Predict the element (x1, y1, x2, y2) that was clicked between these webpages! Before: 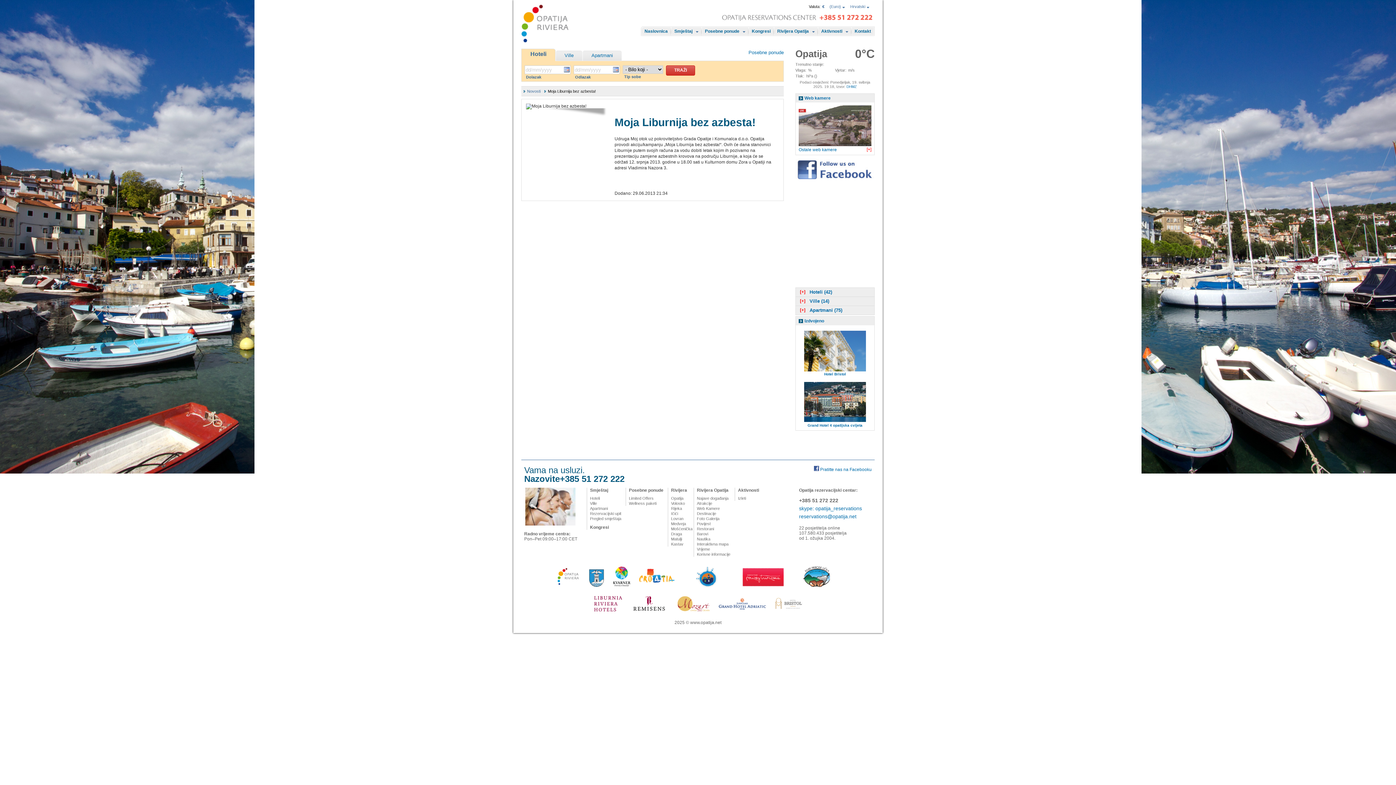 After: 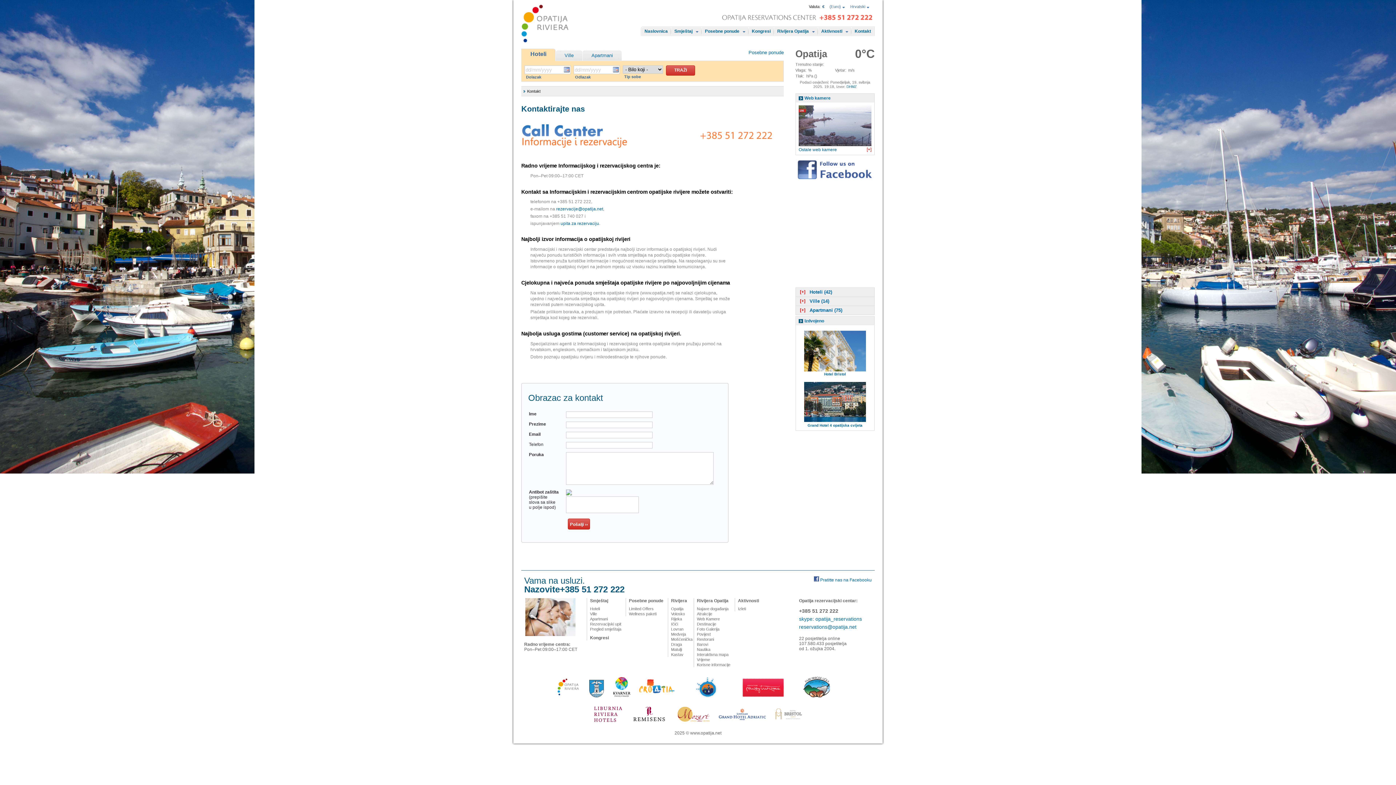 Action: label: Kontakt bbox: (852, 27, 874, 35)